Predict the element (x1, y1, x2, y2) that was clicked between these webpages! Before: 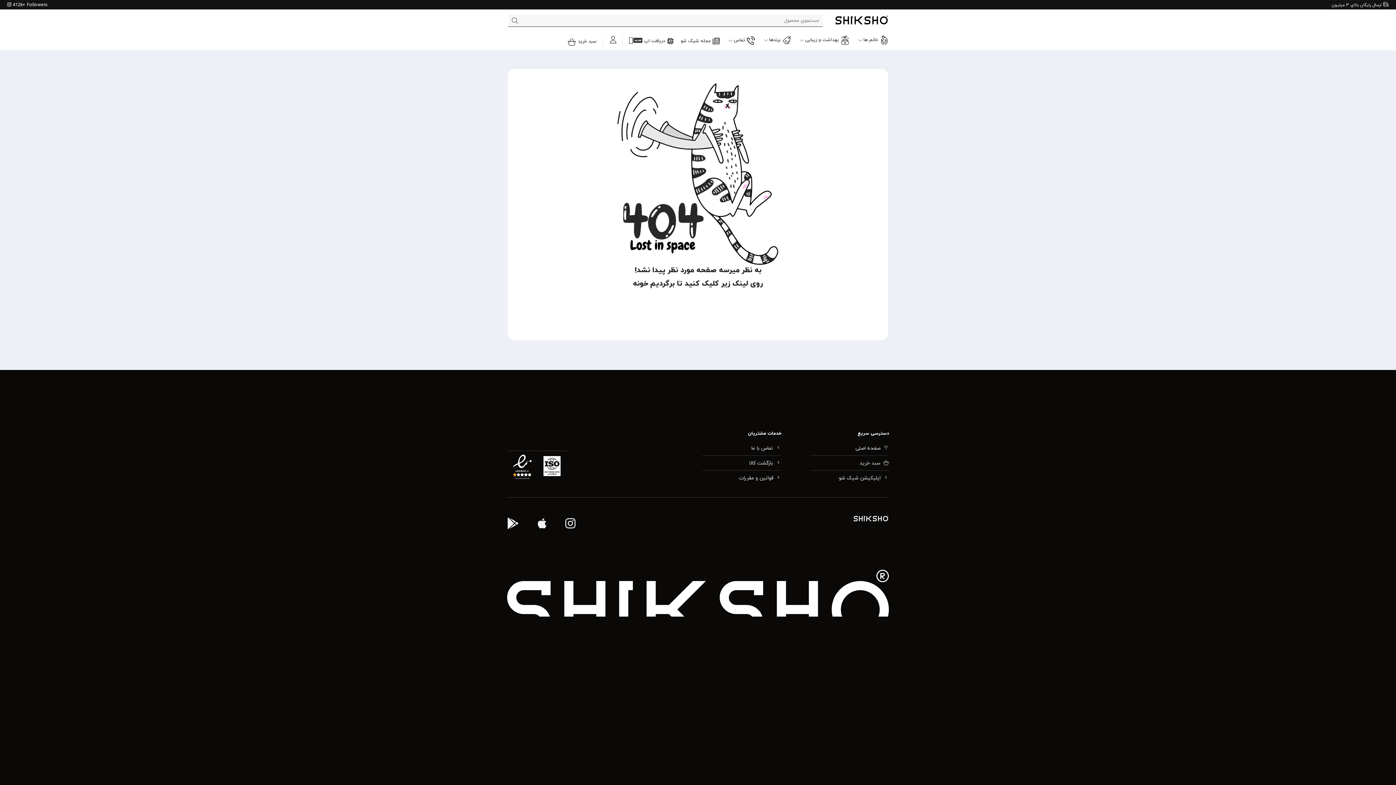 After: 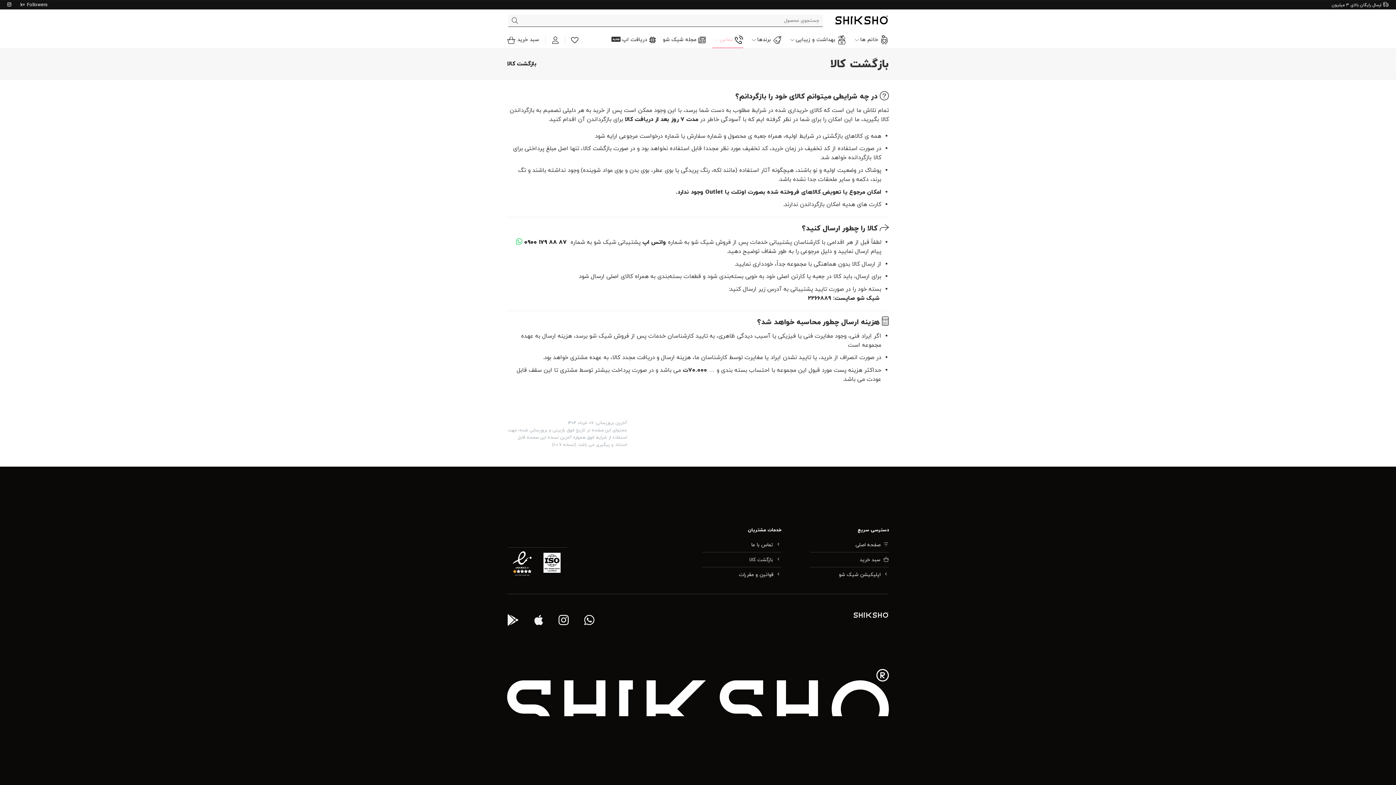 Action: label: بازگشت کالا bbox: (702, 456, 781, 471)